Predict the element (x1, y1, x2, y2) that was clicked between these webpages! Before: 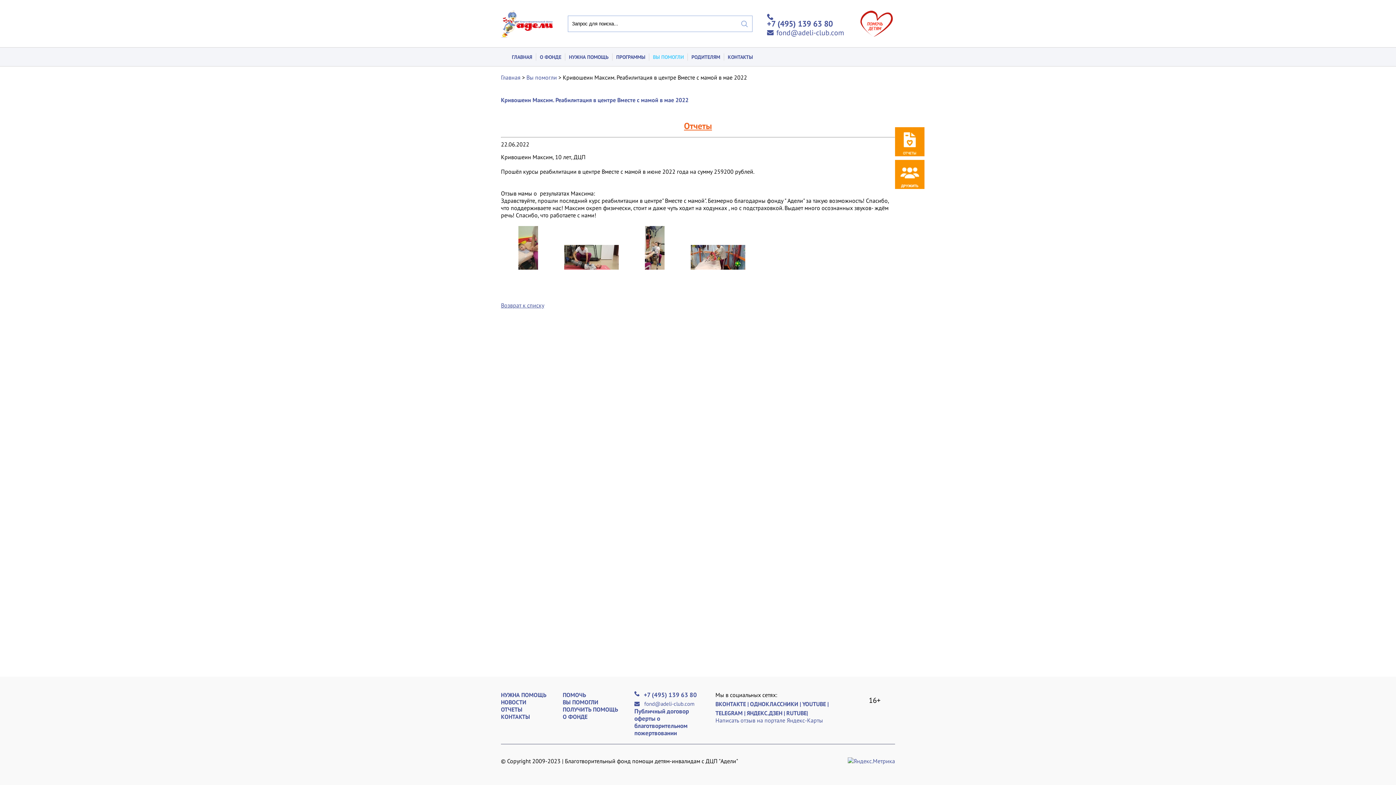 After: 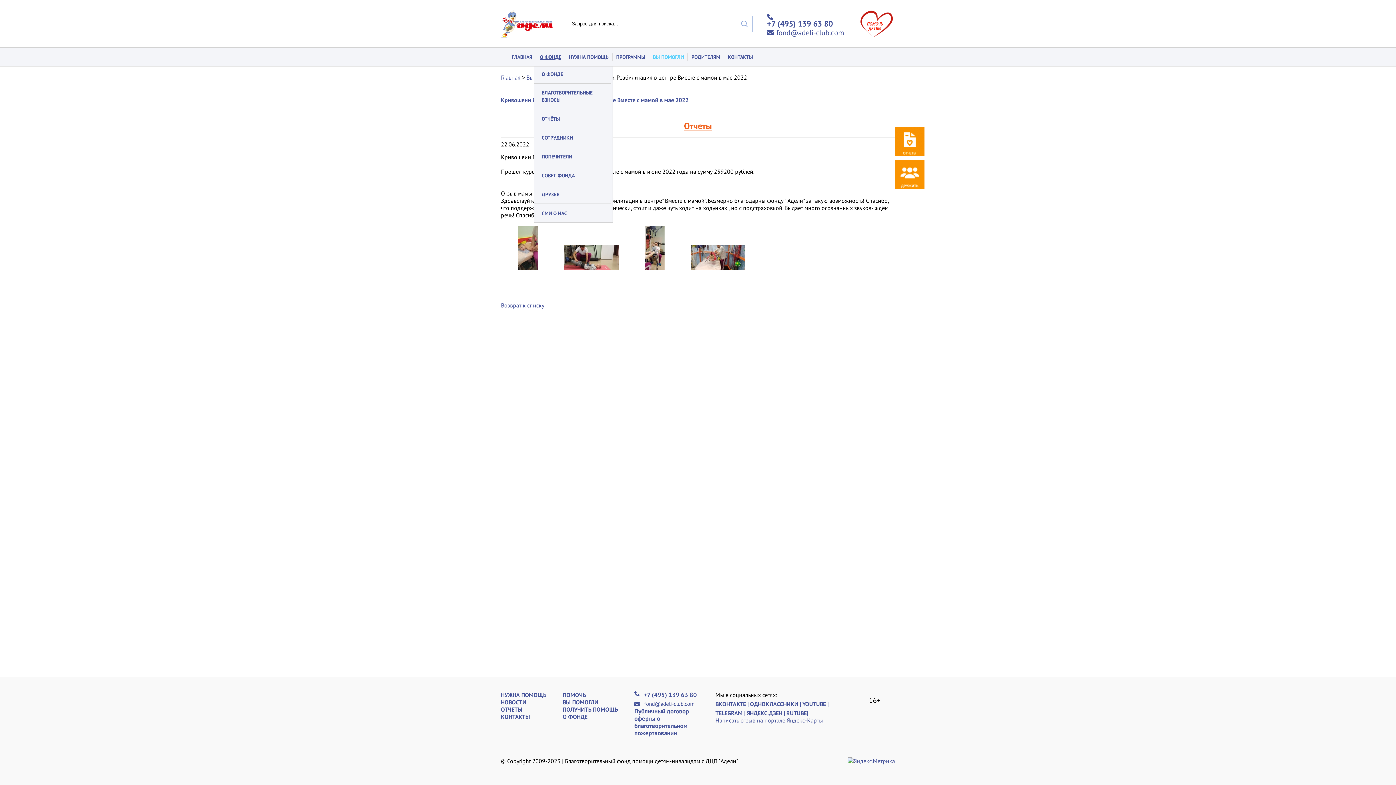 Action: label: О ФОНДЕ bbox: (540, 53, 565, 60)